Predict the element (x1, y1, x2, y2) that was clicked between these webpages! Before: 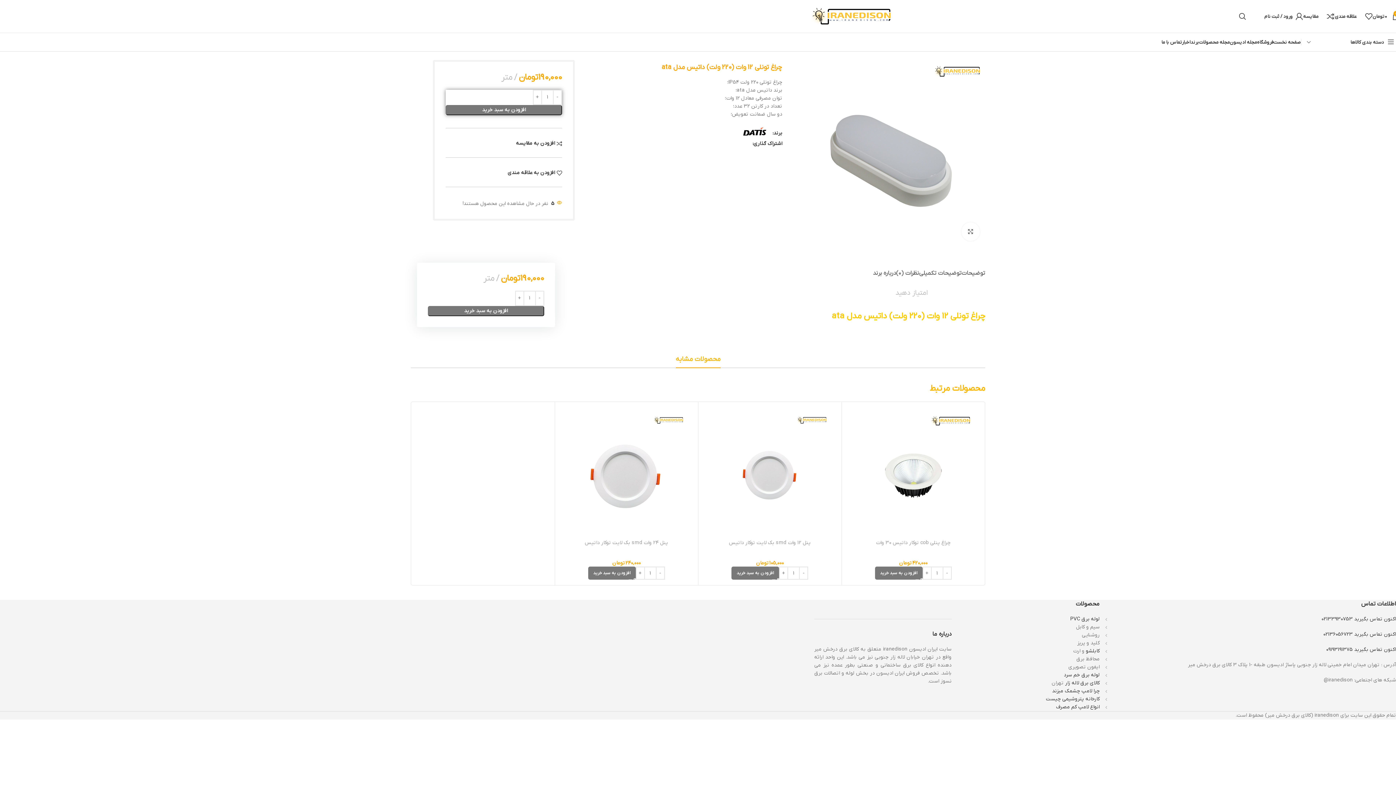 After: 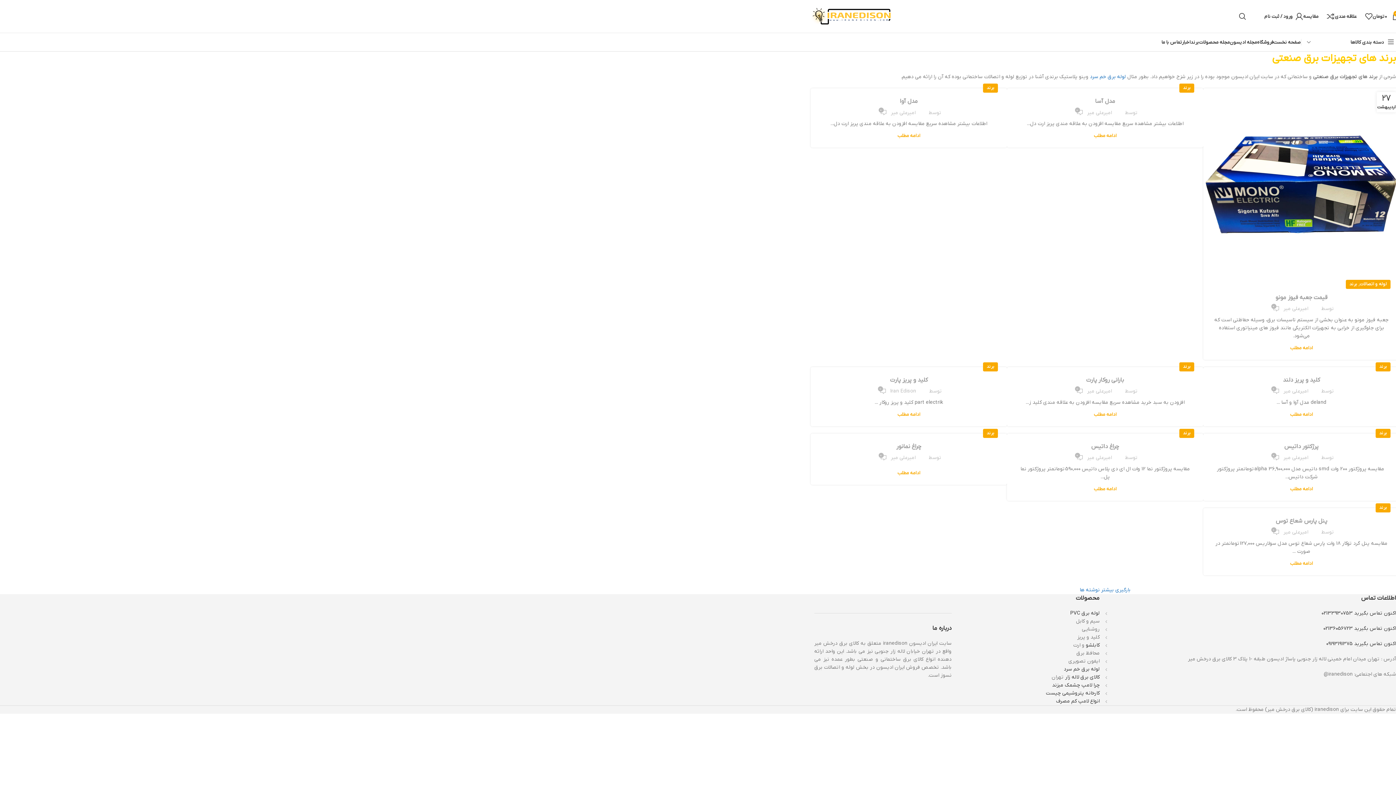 Action: label: برند bbox: (1190, 34, 1199, 49)